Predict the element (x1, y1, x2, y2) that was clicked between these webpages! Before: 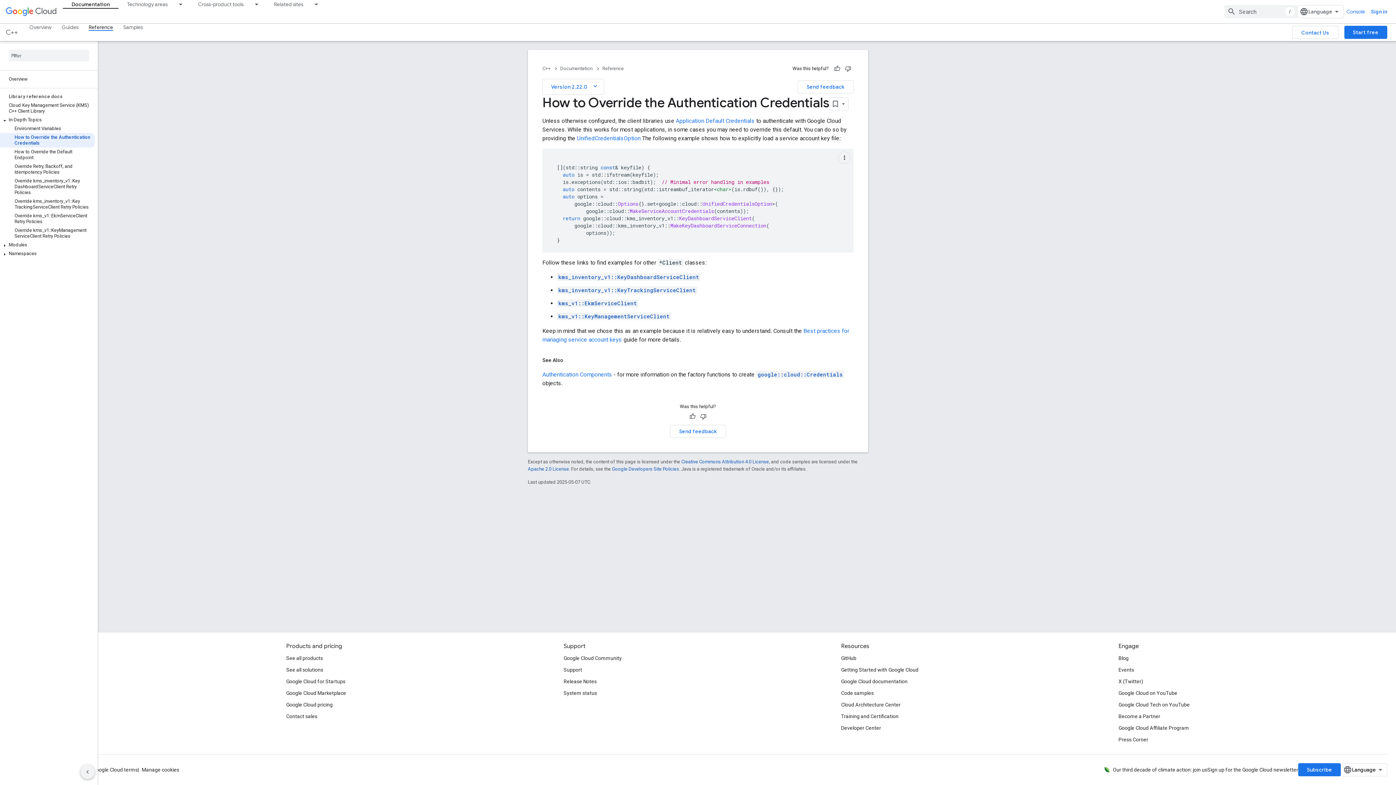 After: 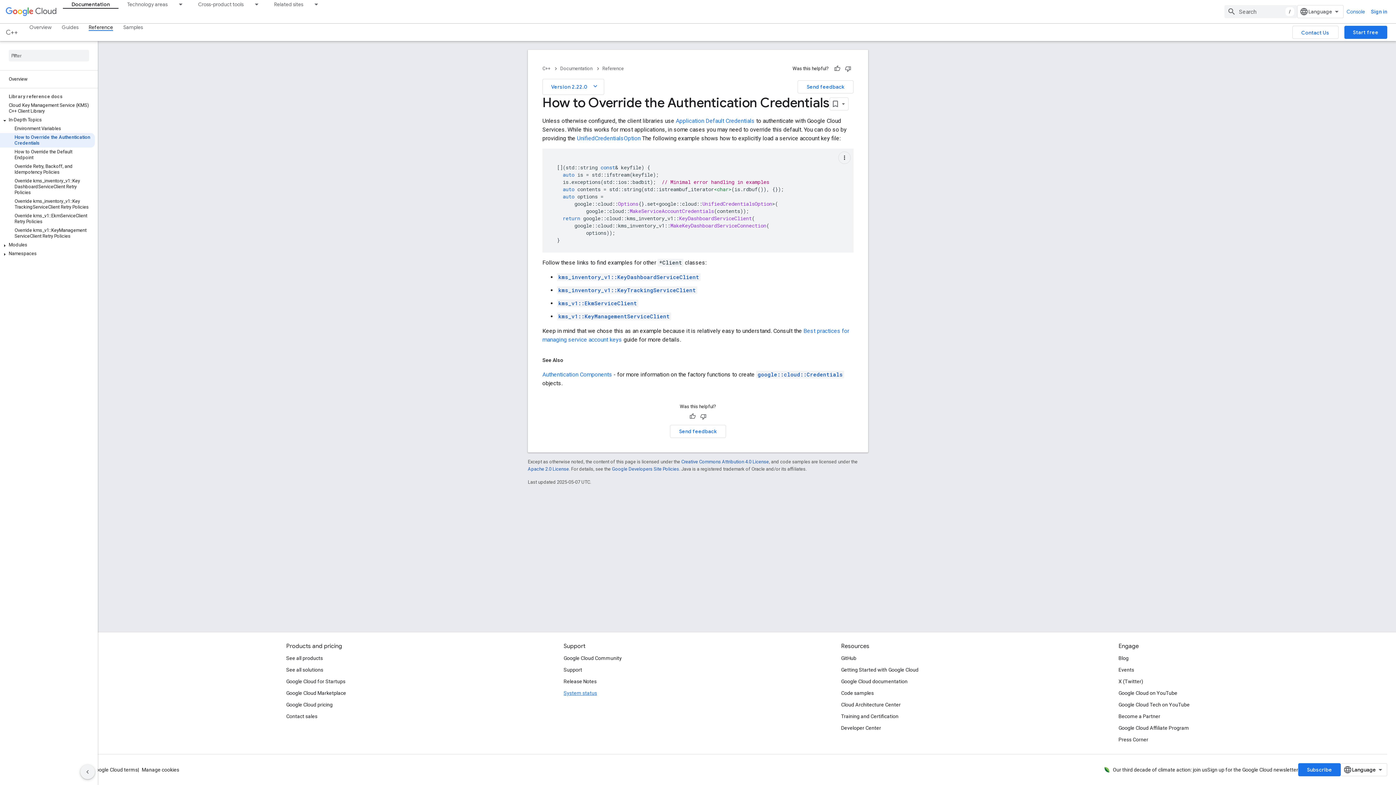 Action: bbox: (563, 687, 597, 699) label: System status